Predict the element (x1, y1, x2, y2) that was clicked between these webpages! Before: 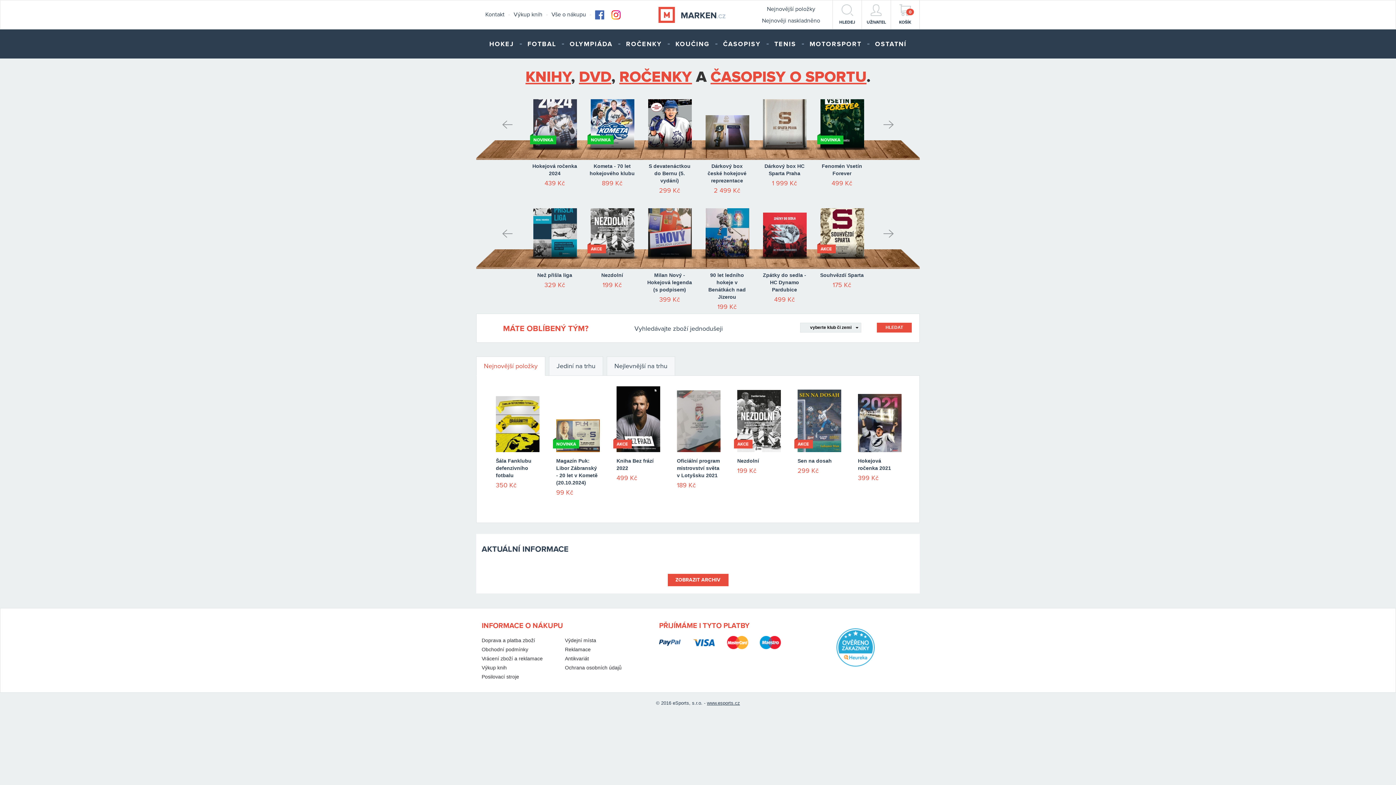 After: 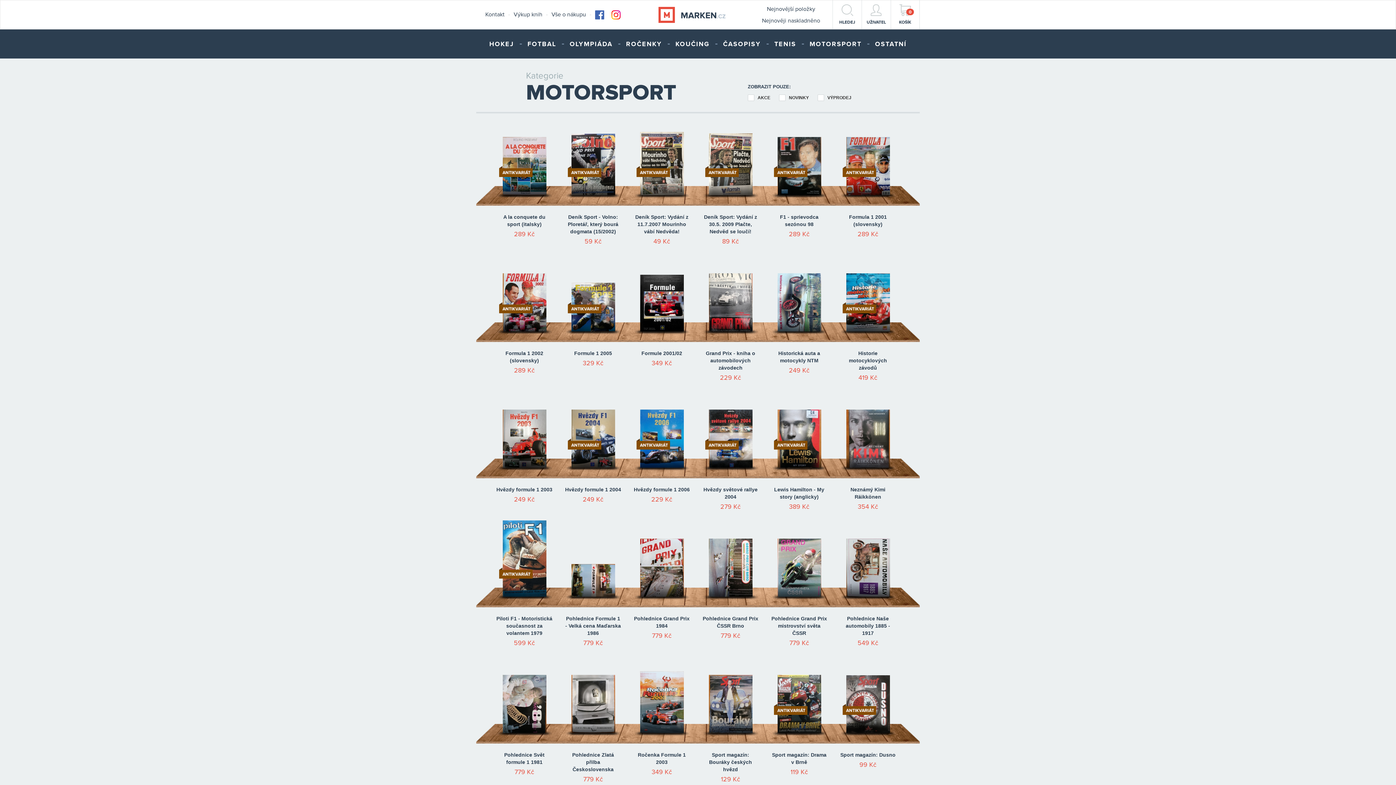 Action: bbox: (805, 29, 865, 58) label: MOTORSPORT